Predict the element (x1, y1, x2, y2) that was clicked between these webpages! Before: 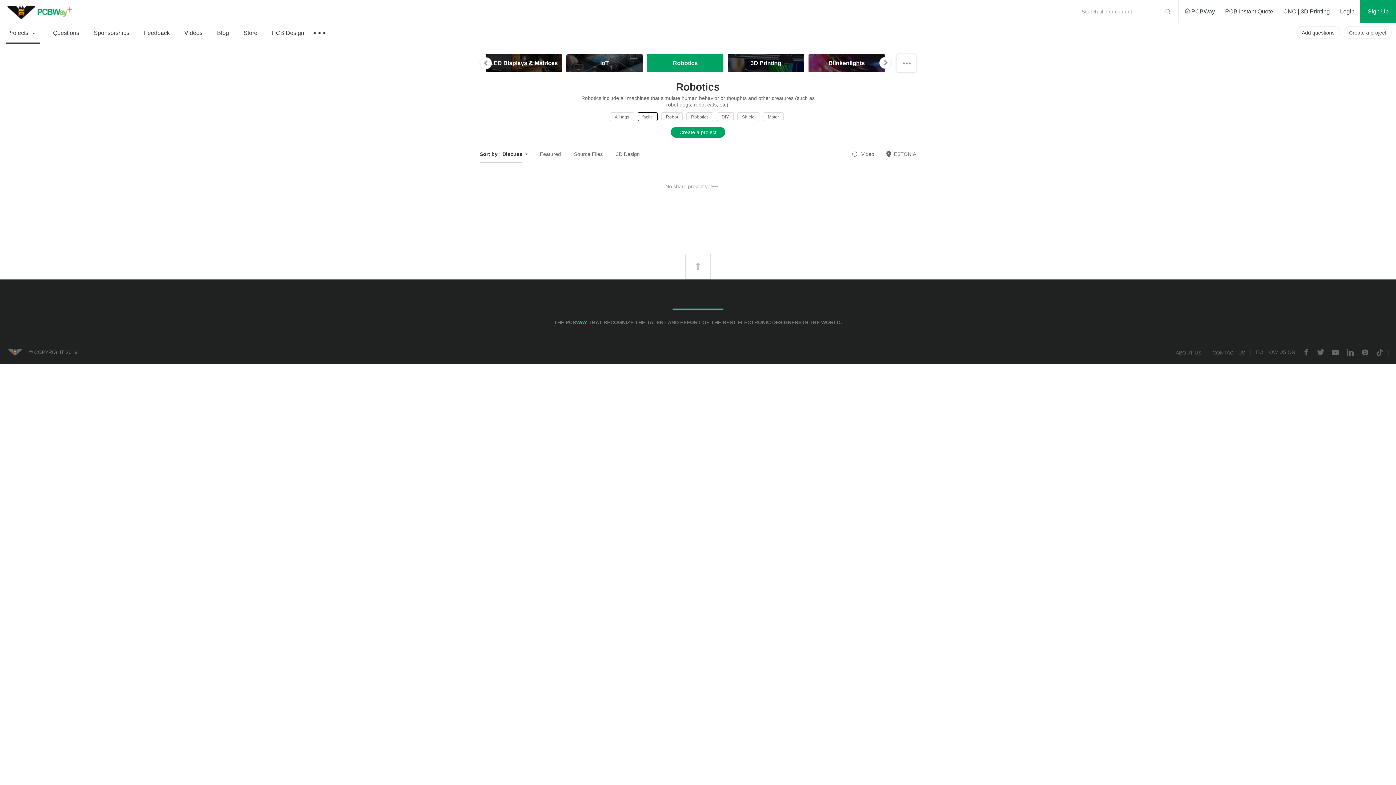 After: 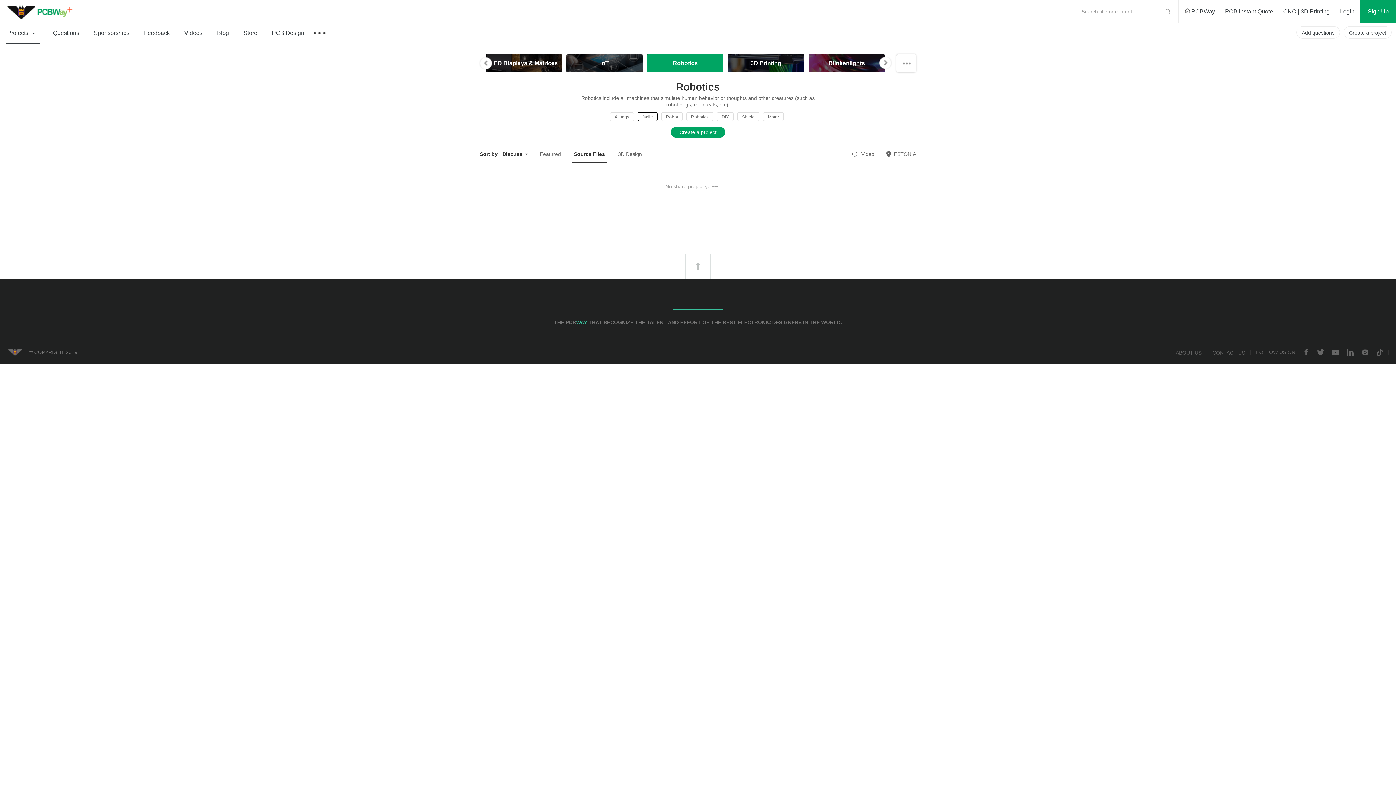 Action: bbox: (572, 145, 605, 163) label: Source Files